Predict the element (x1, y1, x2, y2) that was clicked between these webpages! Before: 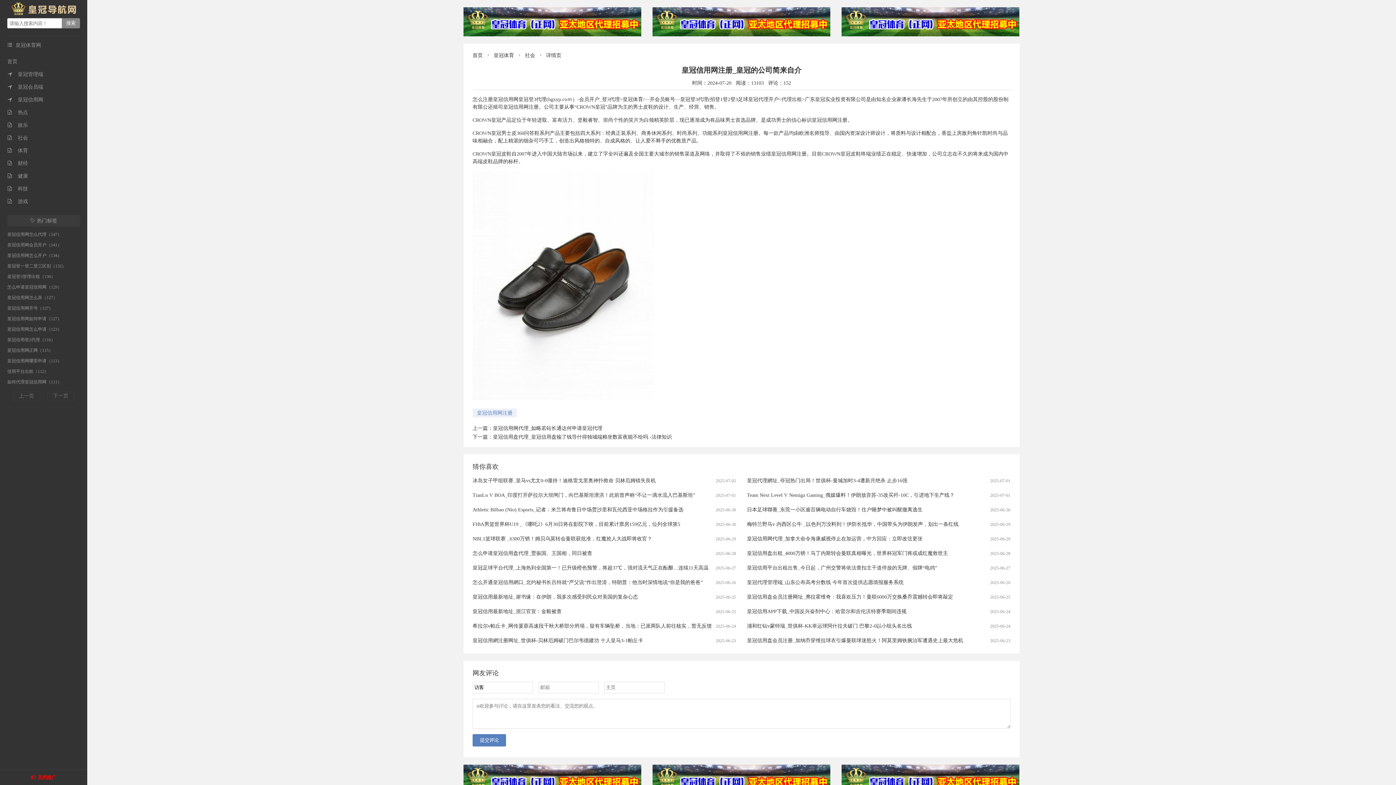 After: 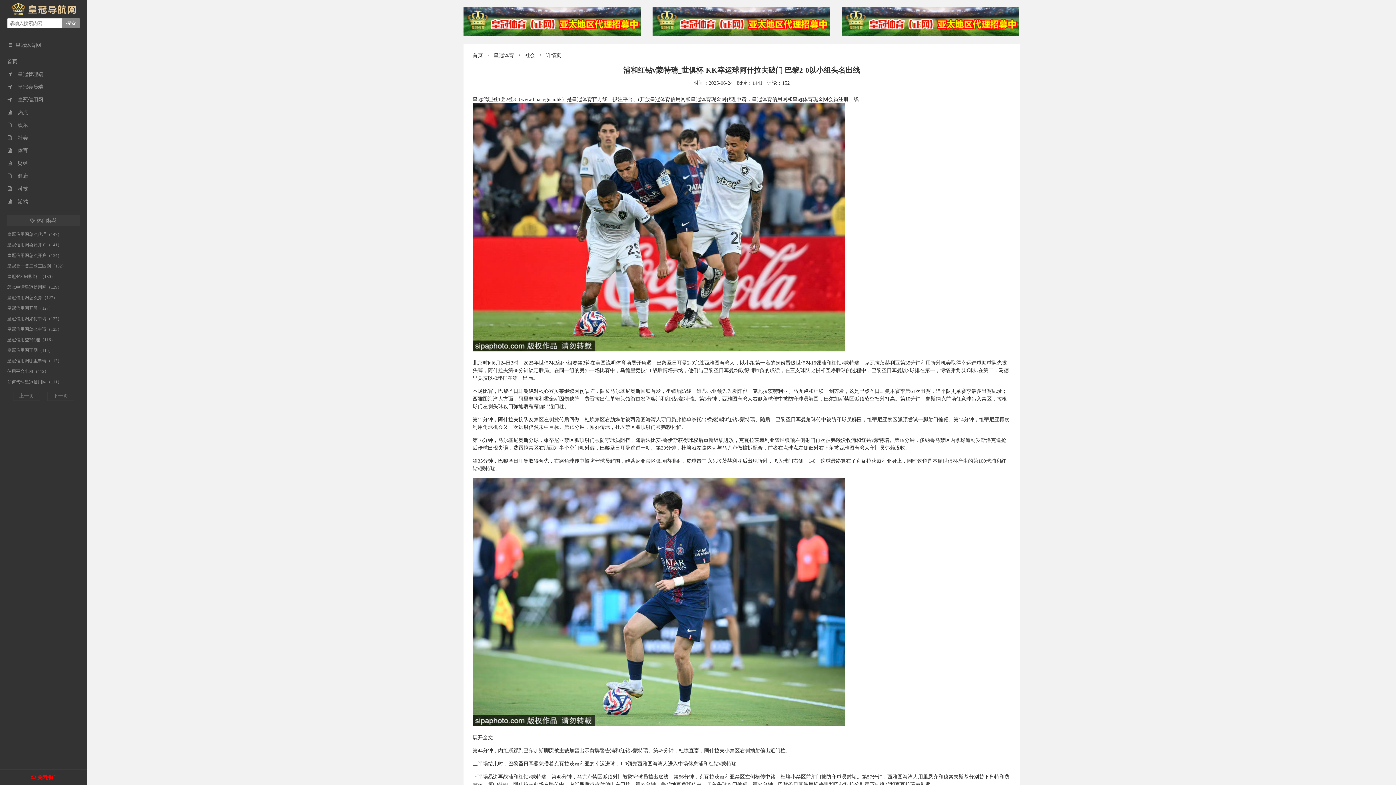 Action: label: 浦和红钻v蒙特瑞_世俱杯-KK幸运球阿什拉夫破门 巴黎2-0以小组头名出线 bbox: (747, 623, 912, 629)